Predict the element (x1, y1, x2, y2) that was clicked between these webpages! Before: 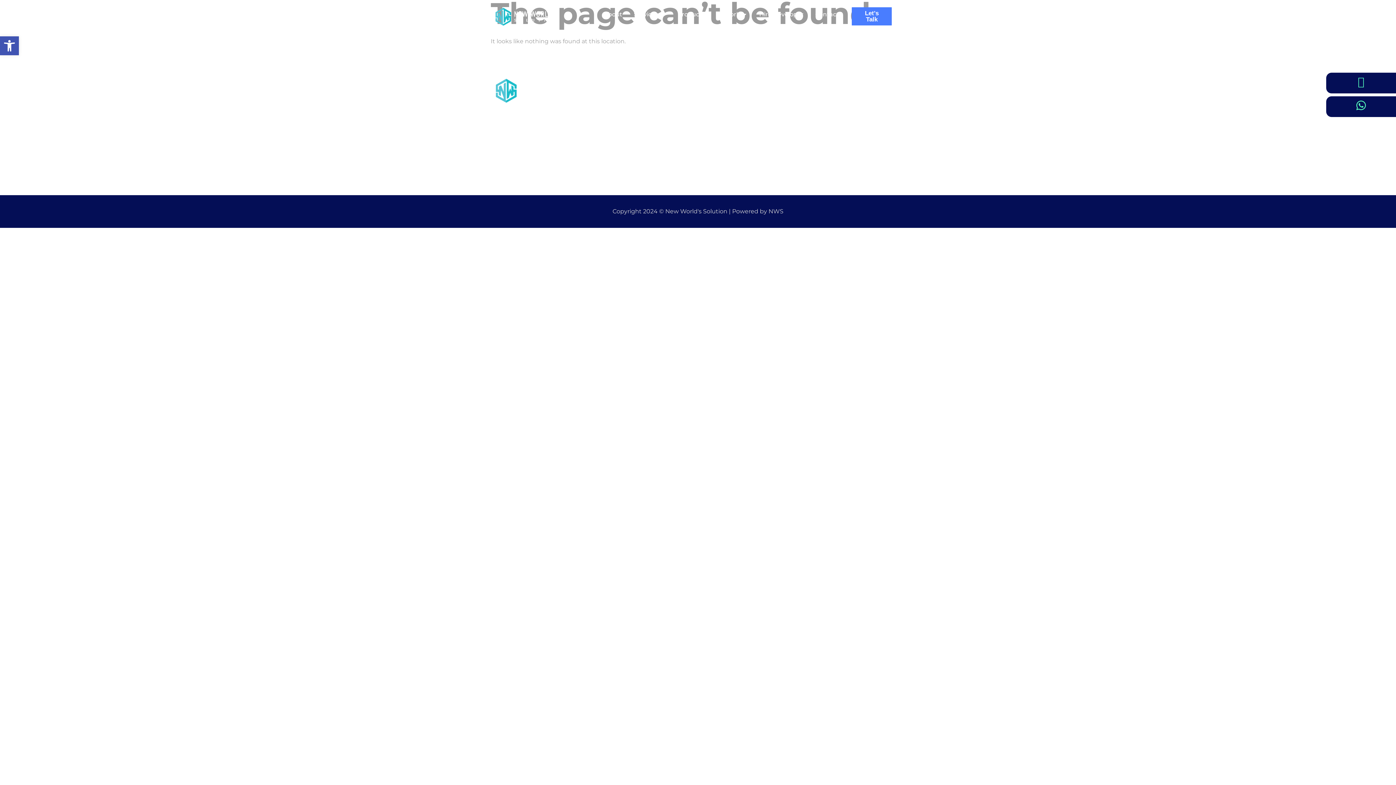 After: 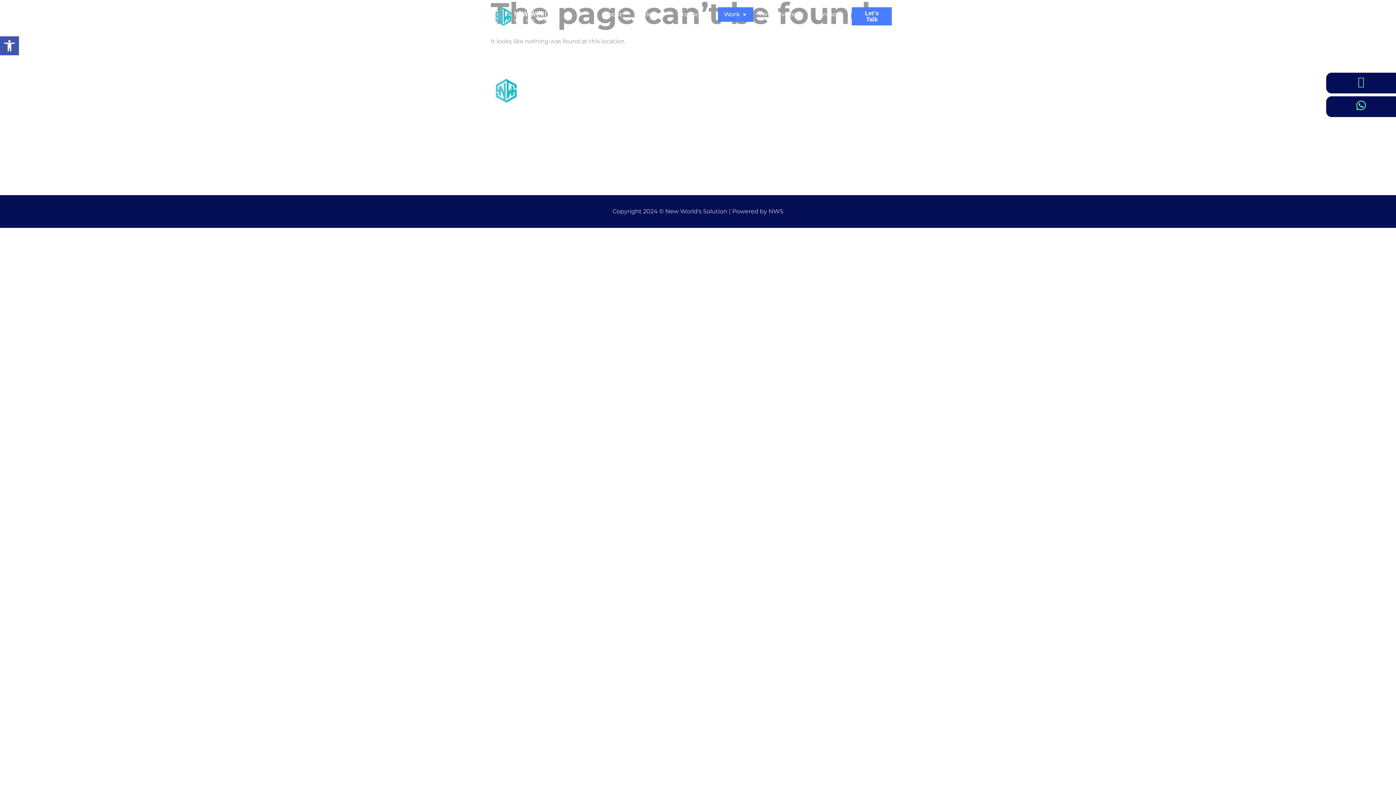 Action: bbox: (741, 10, 747, 18) label: Open Work